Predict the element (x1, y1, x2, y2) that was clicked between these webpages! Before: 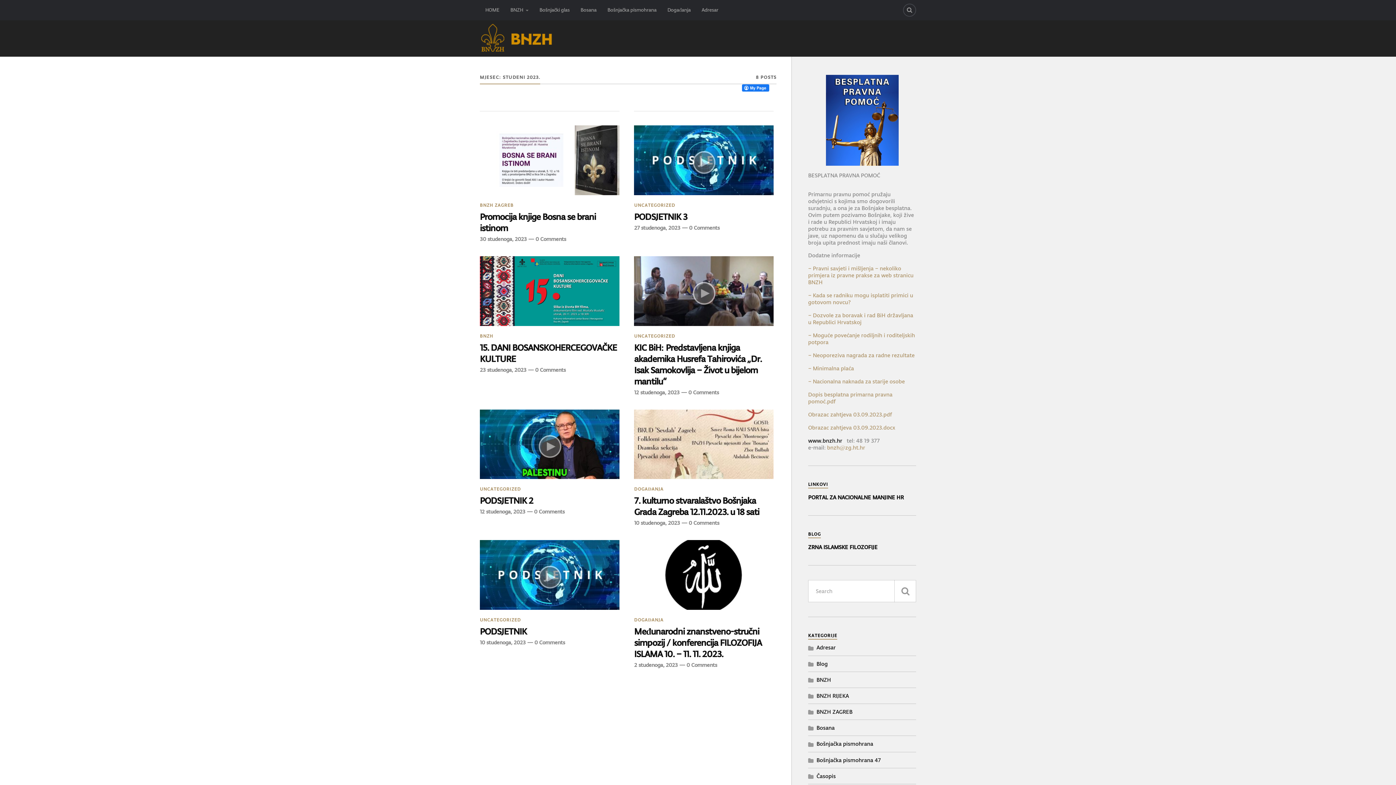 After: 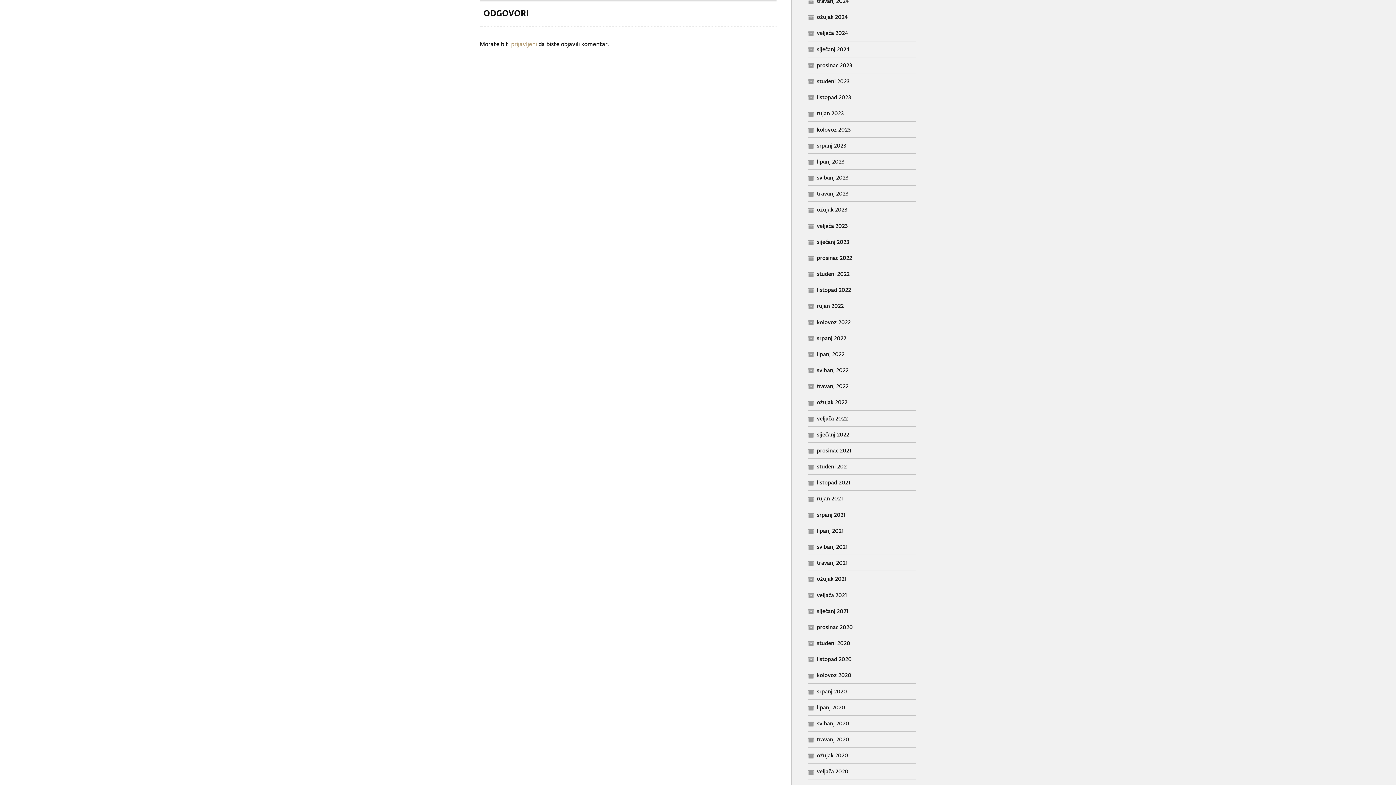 Action: label: 0 Comments bbox: (688, 389, 719, 395)